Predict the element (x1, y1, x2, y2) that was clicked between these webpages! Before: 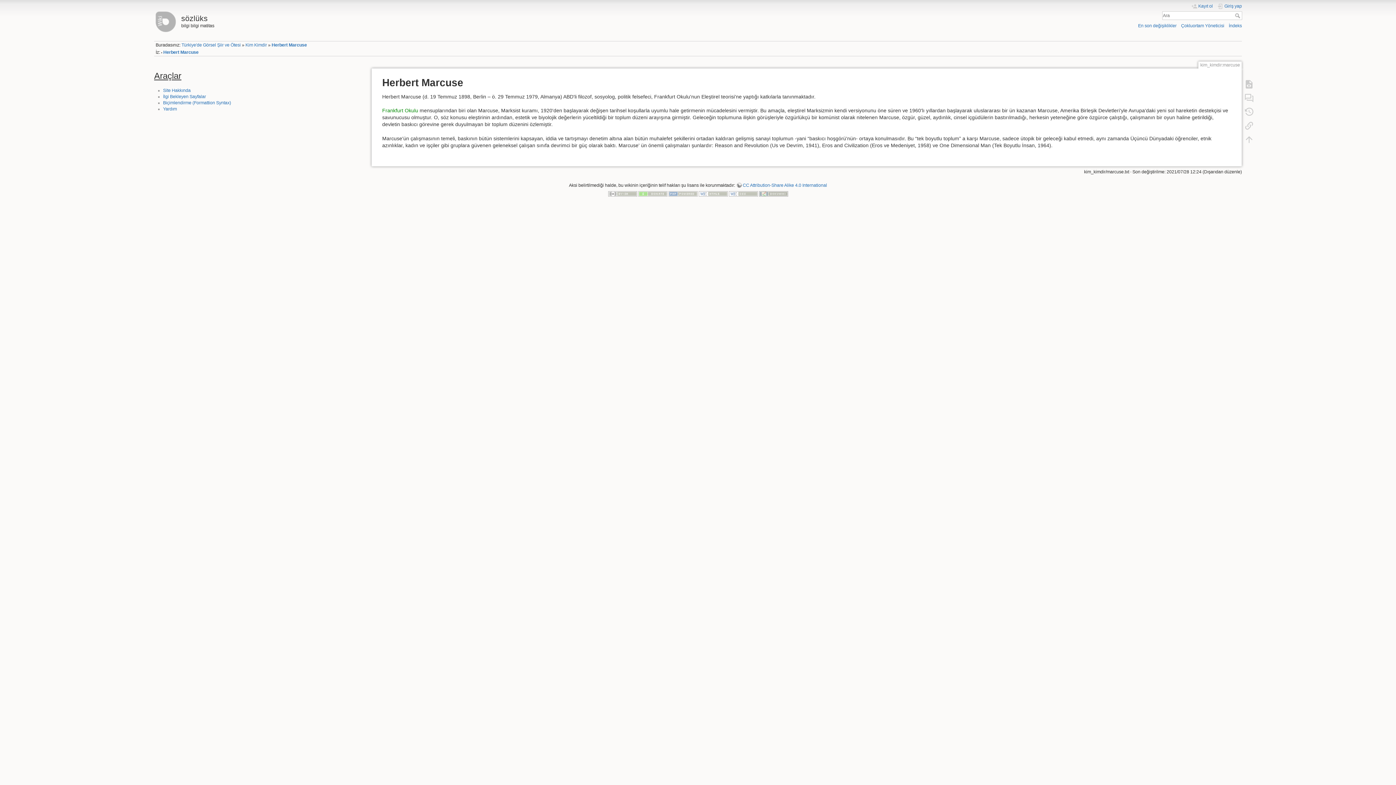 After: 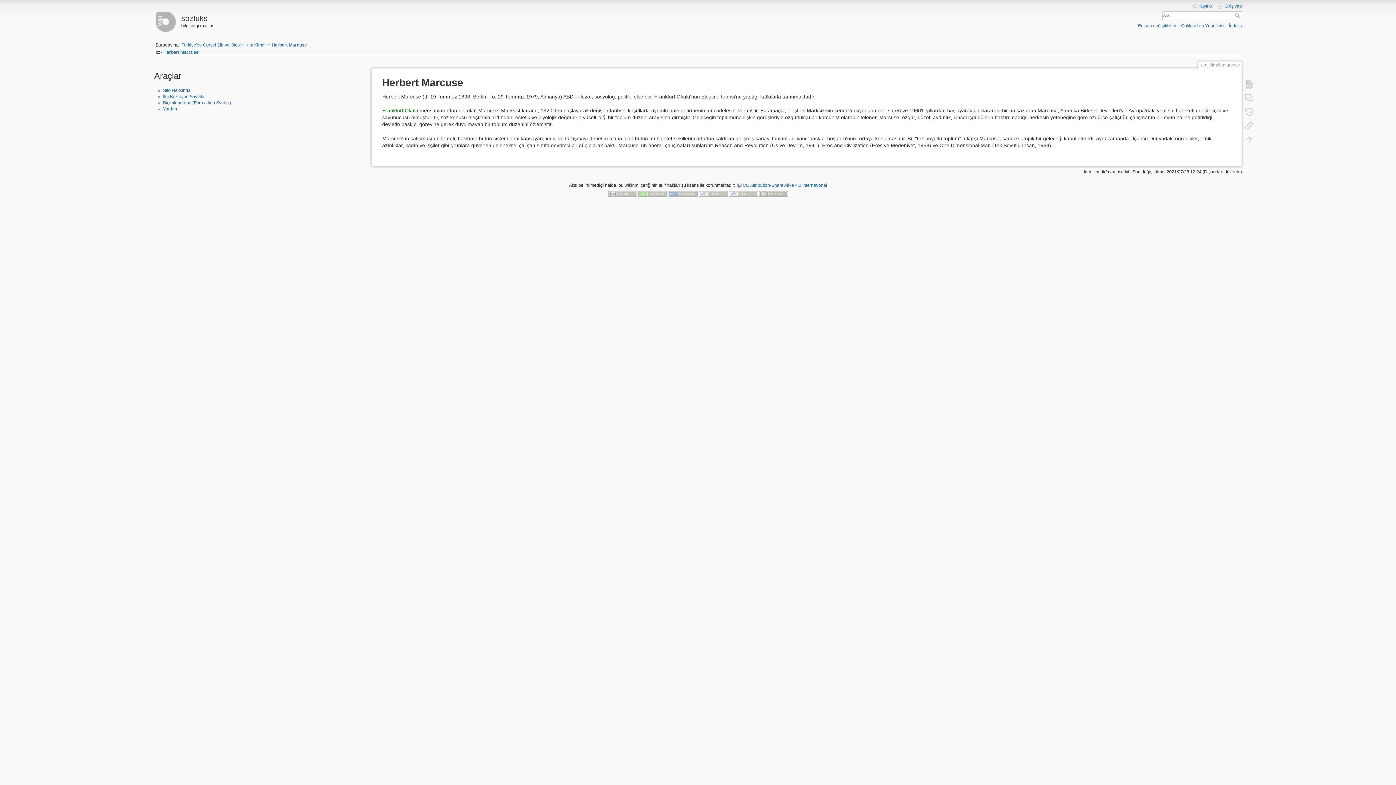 Action: bbox: (271, 42, 307, 47) label: Herbert Marcuse